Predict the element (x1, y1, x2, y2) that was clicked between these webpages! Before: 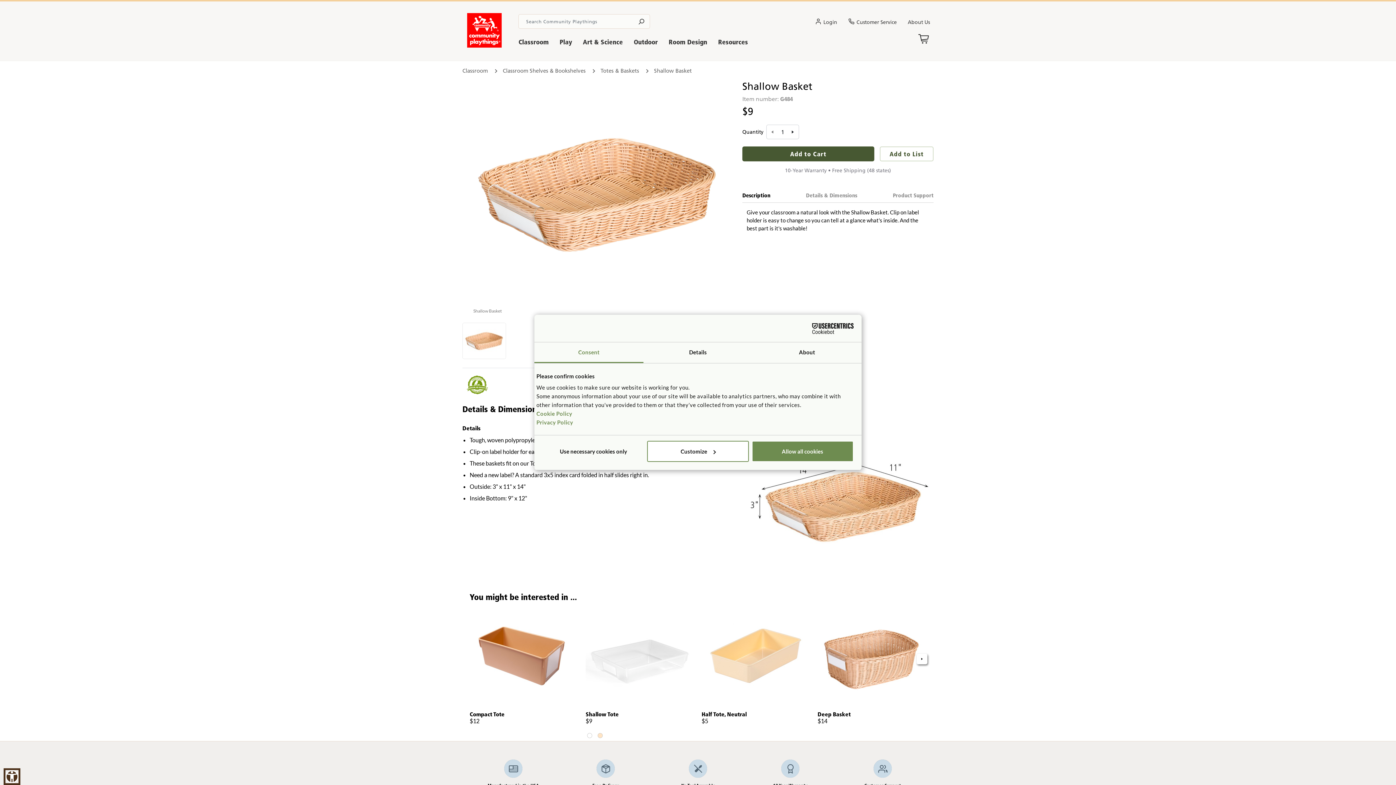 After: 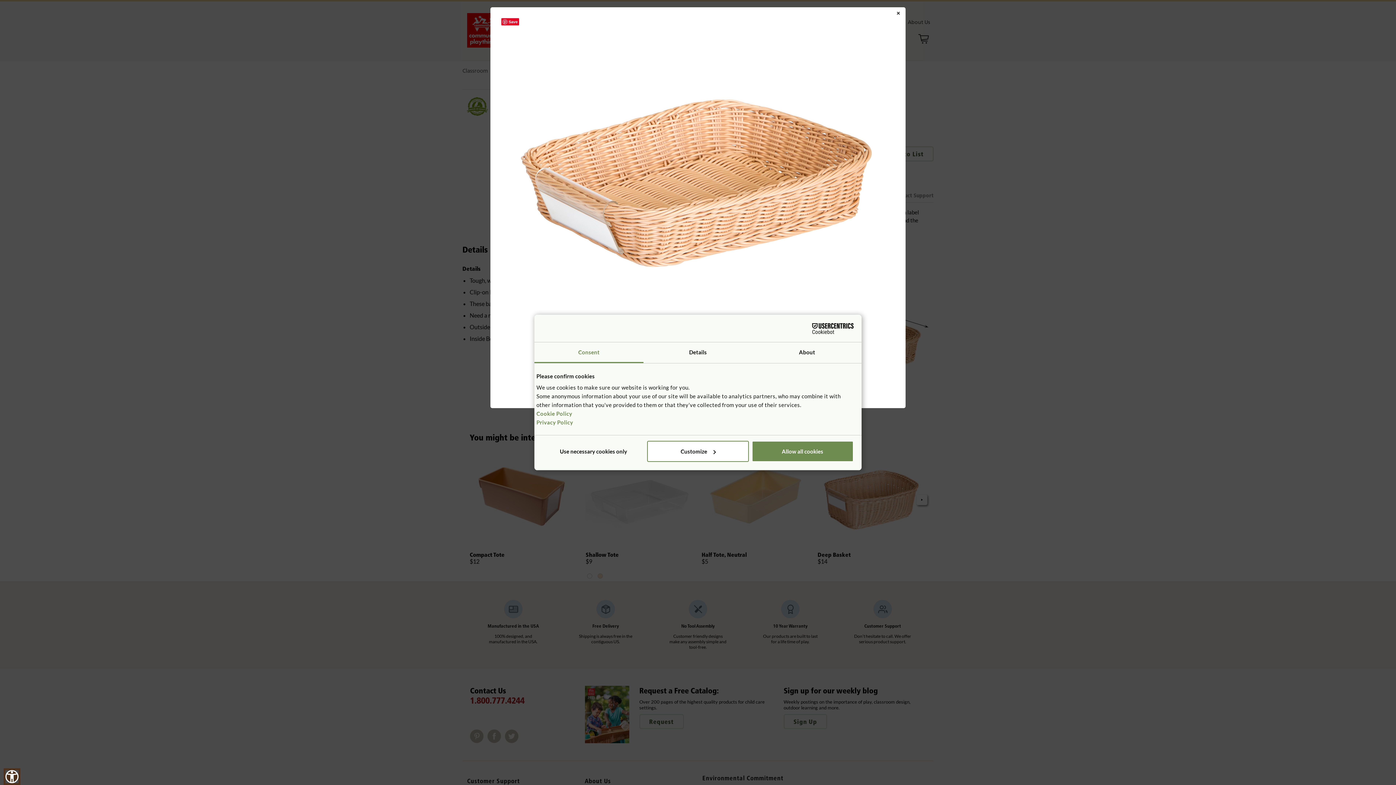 Action: bbox: (462, 80, 733, 306)